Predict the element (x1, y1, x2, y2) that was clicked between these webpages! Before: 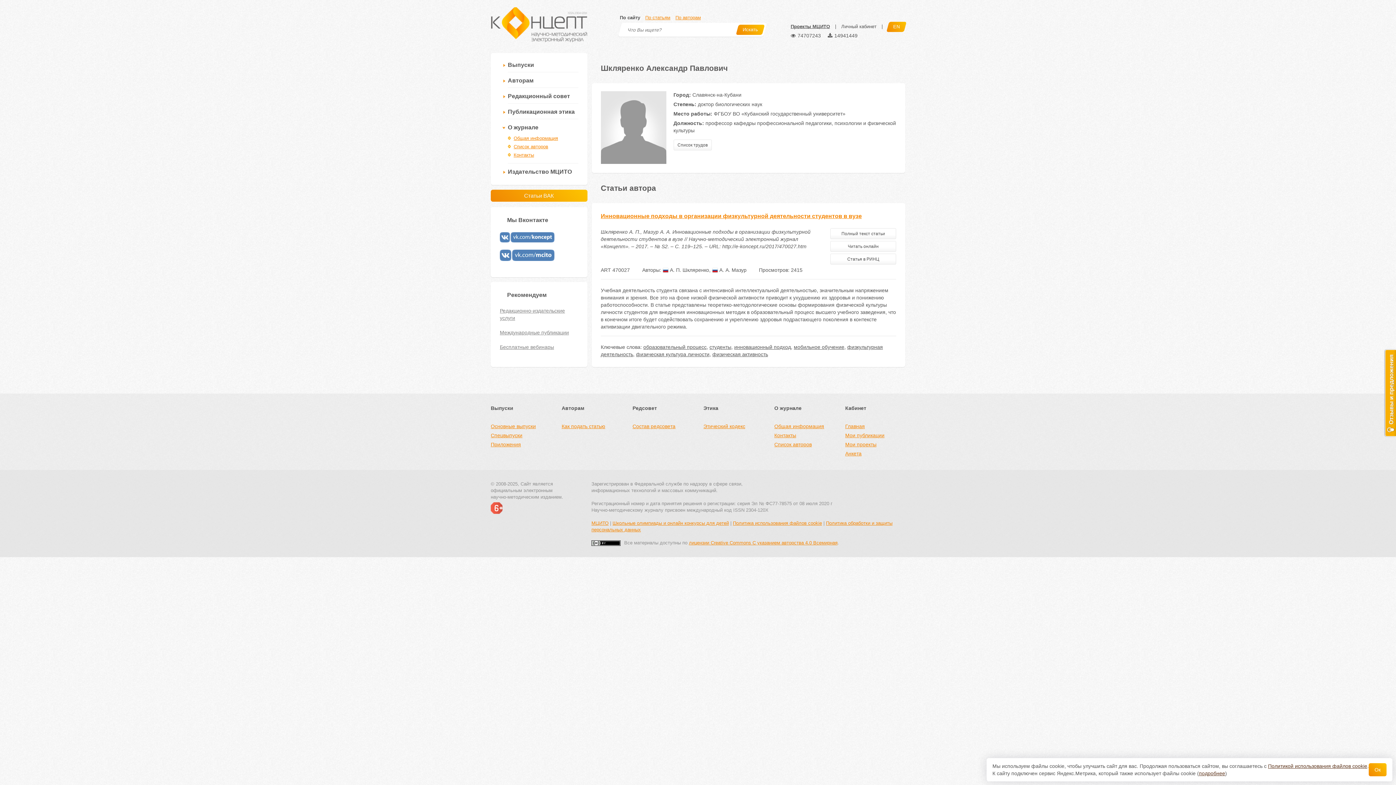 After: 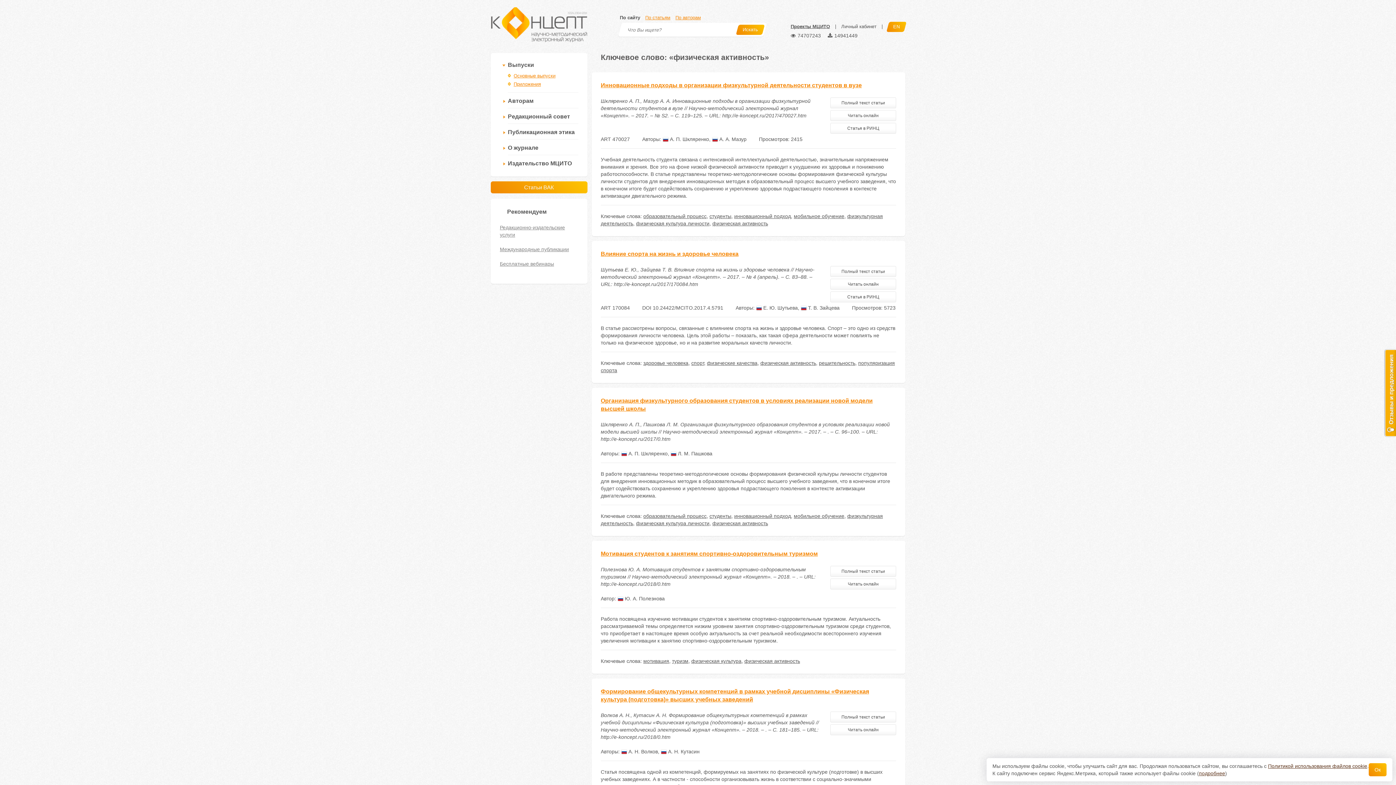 Action: label: физическая активность bbox: (712, 351, 768, 357)